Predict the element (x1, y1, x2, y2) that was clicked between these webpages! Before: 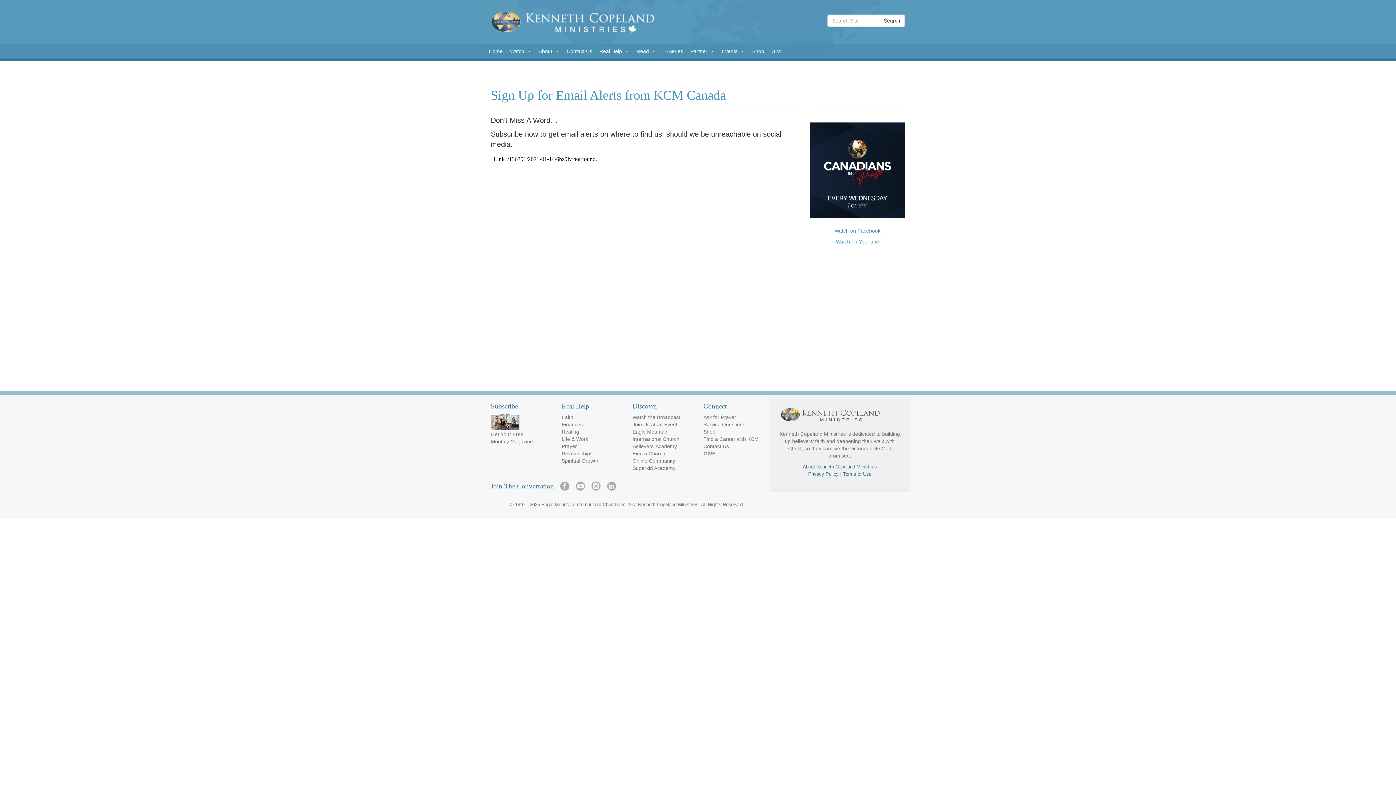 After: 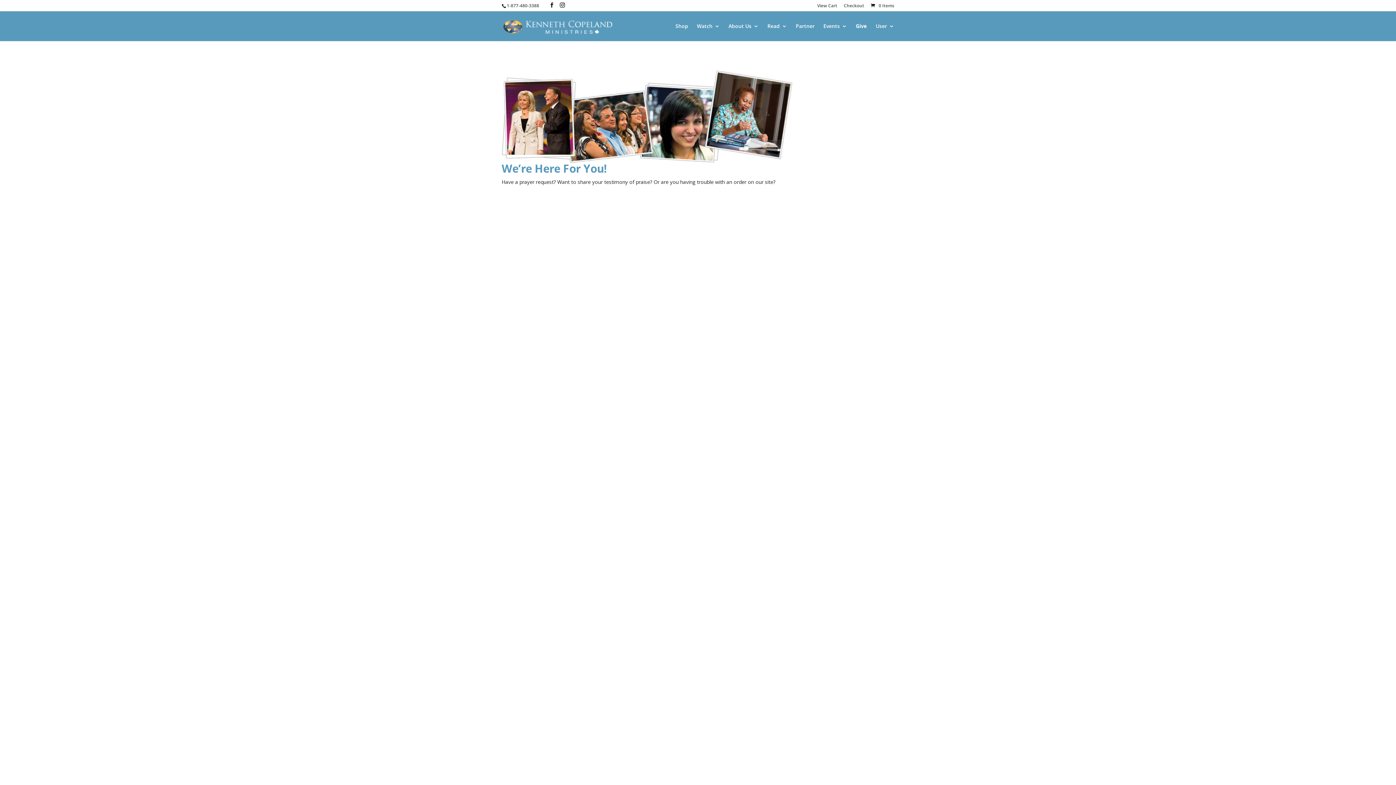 Action: label: Ask for Prayer bbox: (703, 414, 736, 420)